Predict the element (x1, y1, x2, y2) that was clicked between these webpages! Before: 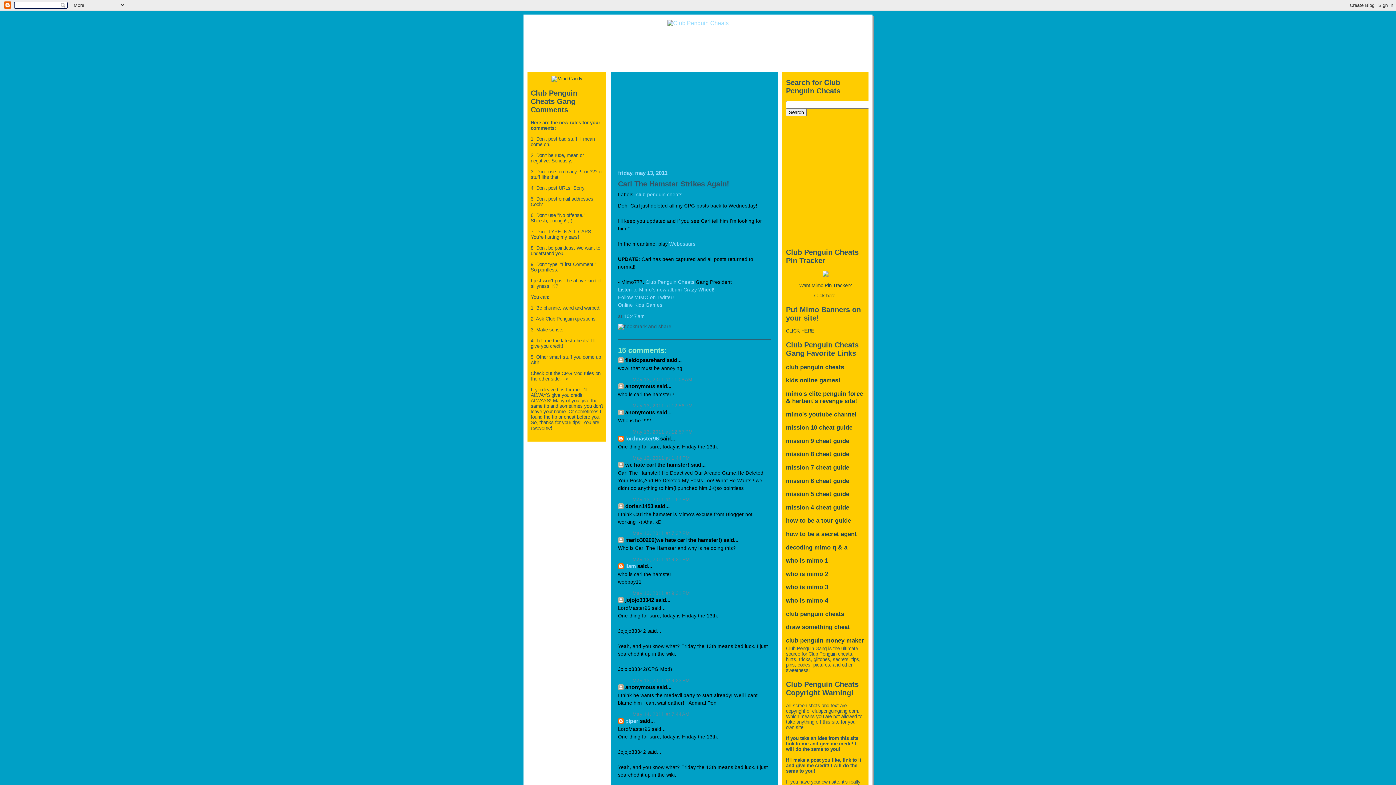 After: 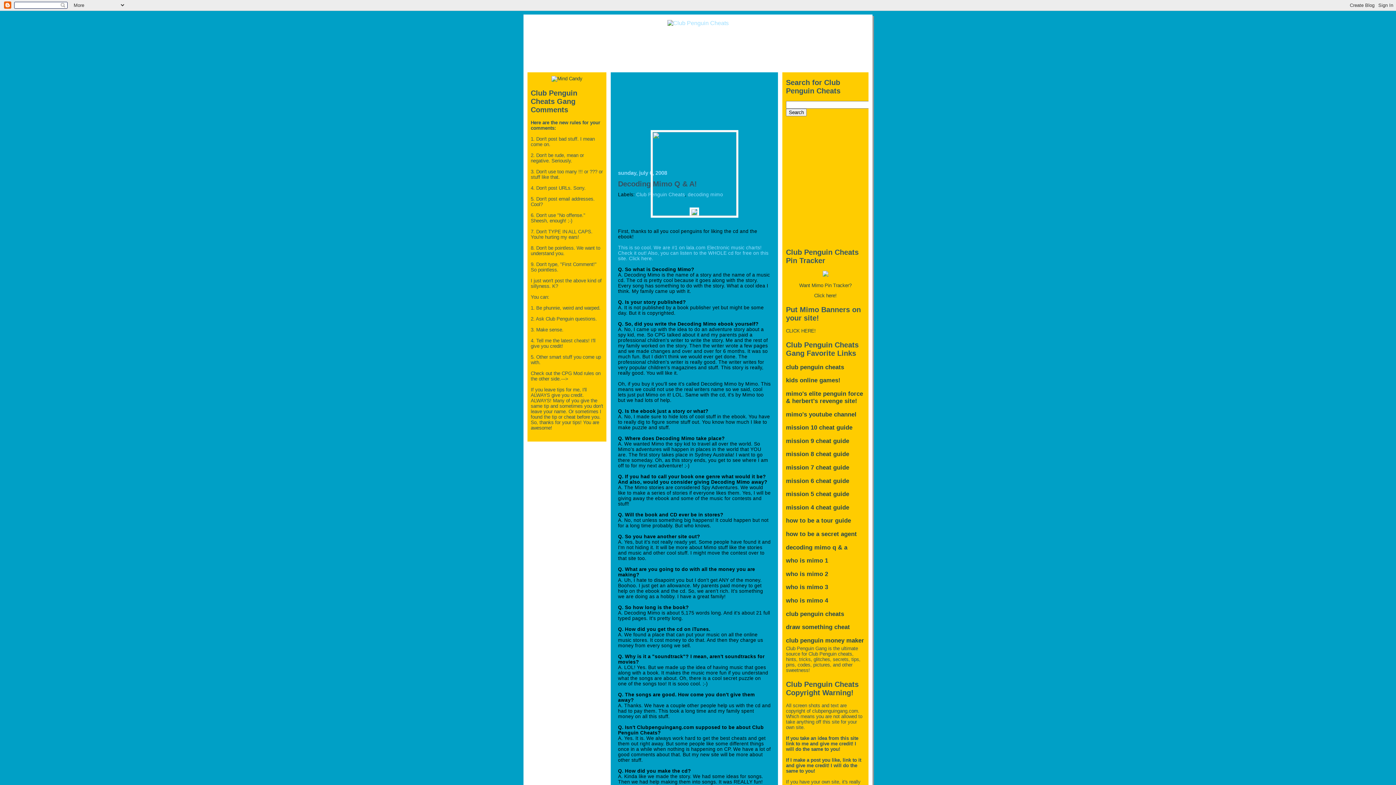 Action: bbox: (832, 544, 847, 551) label: q & a